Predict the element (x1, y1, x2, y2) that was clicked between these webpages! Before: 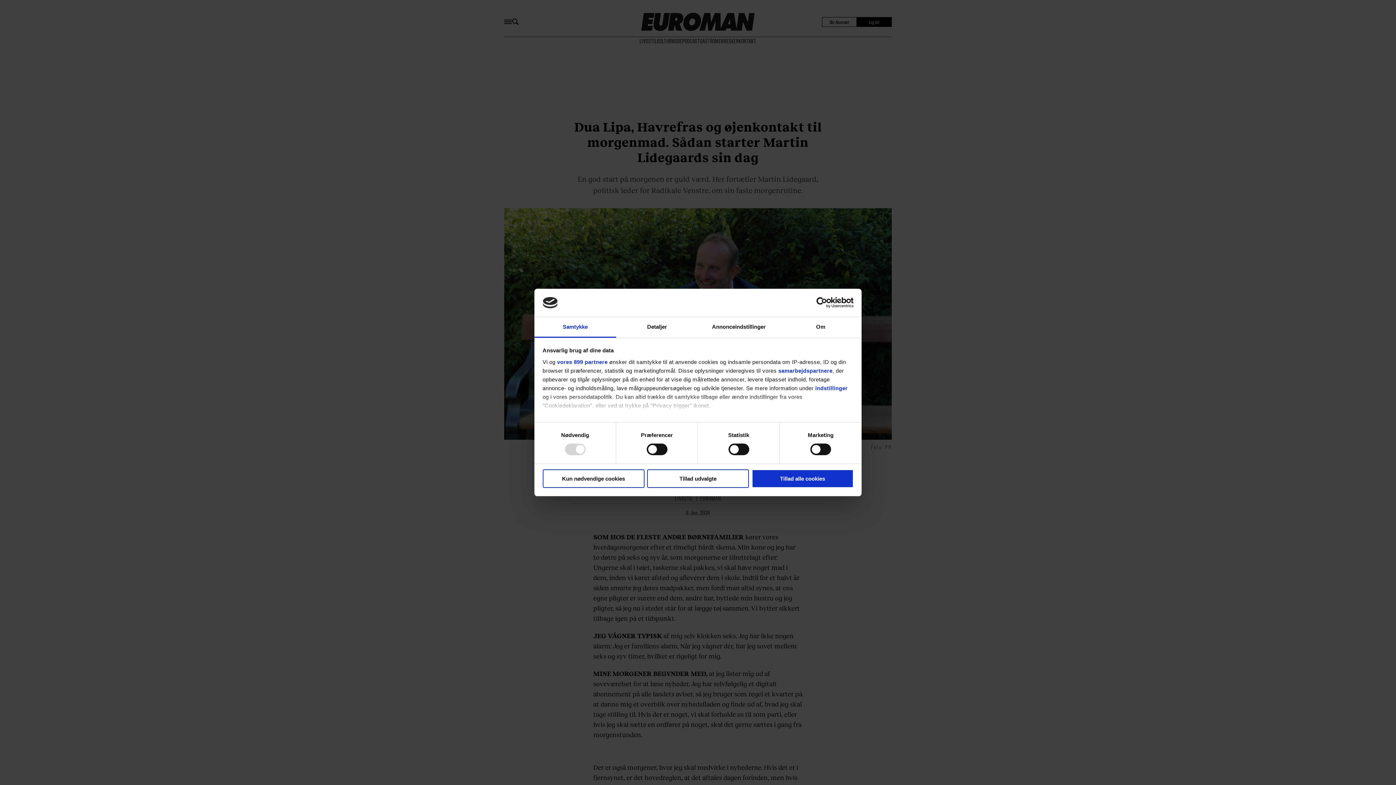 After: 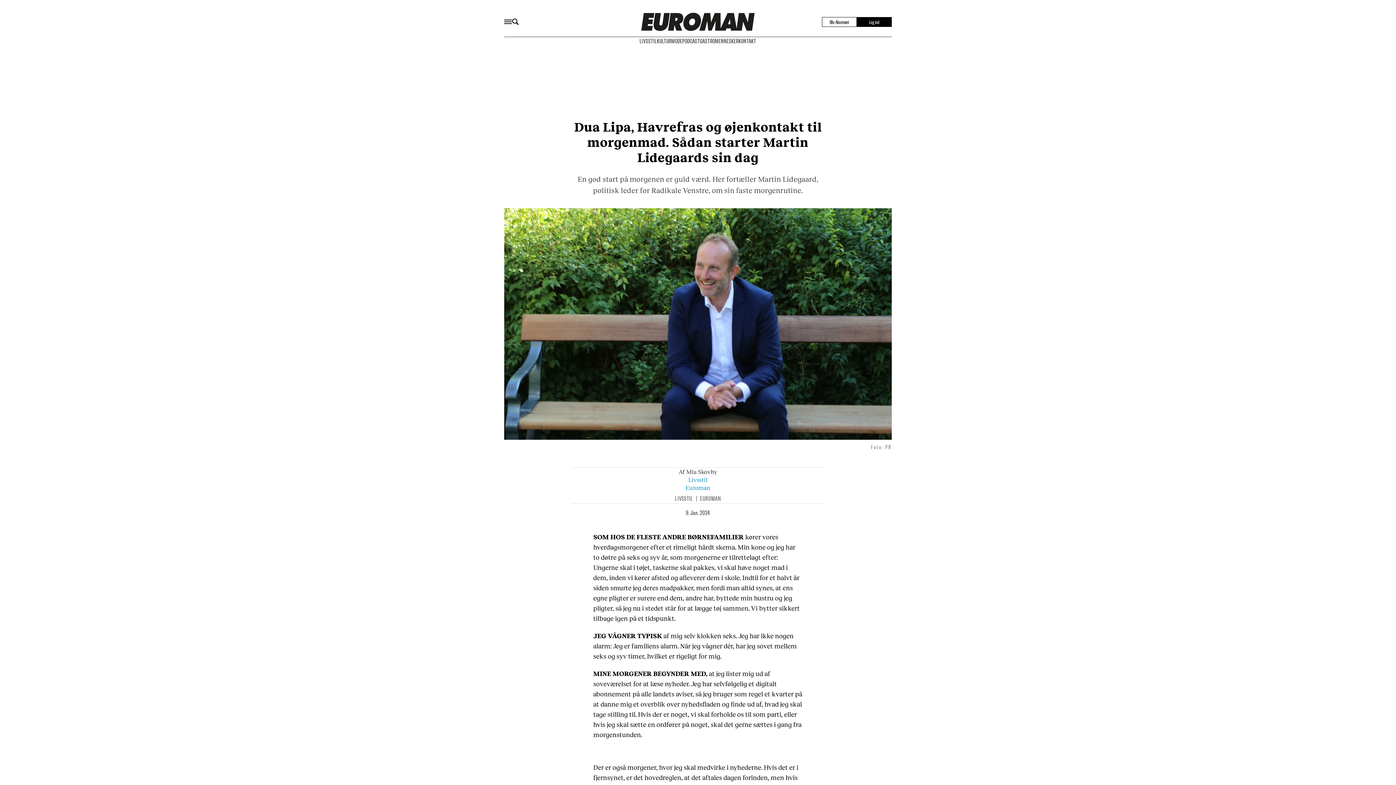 Action: label: Tillad alle cookies bbox: (751, 469, 853, 488)